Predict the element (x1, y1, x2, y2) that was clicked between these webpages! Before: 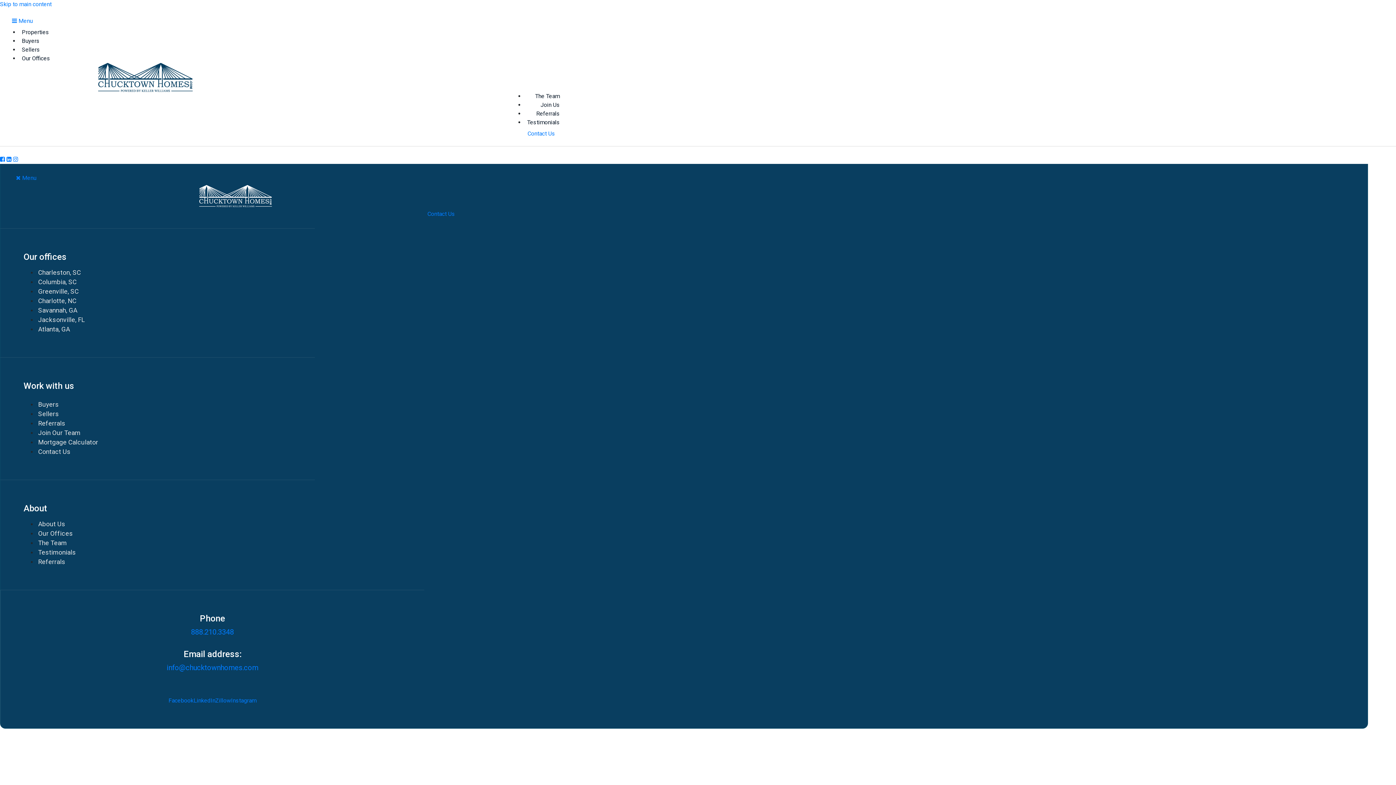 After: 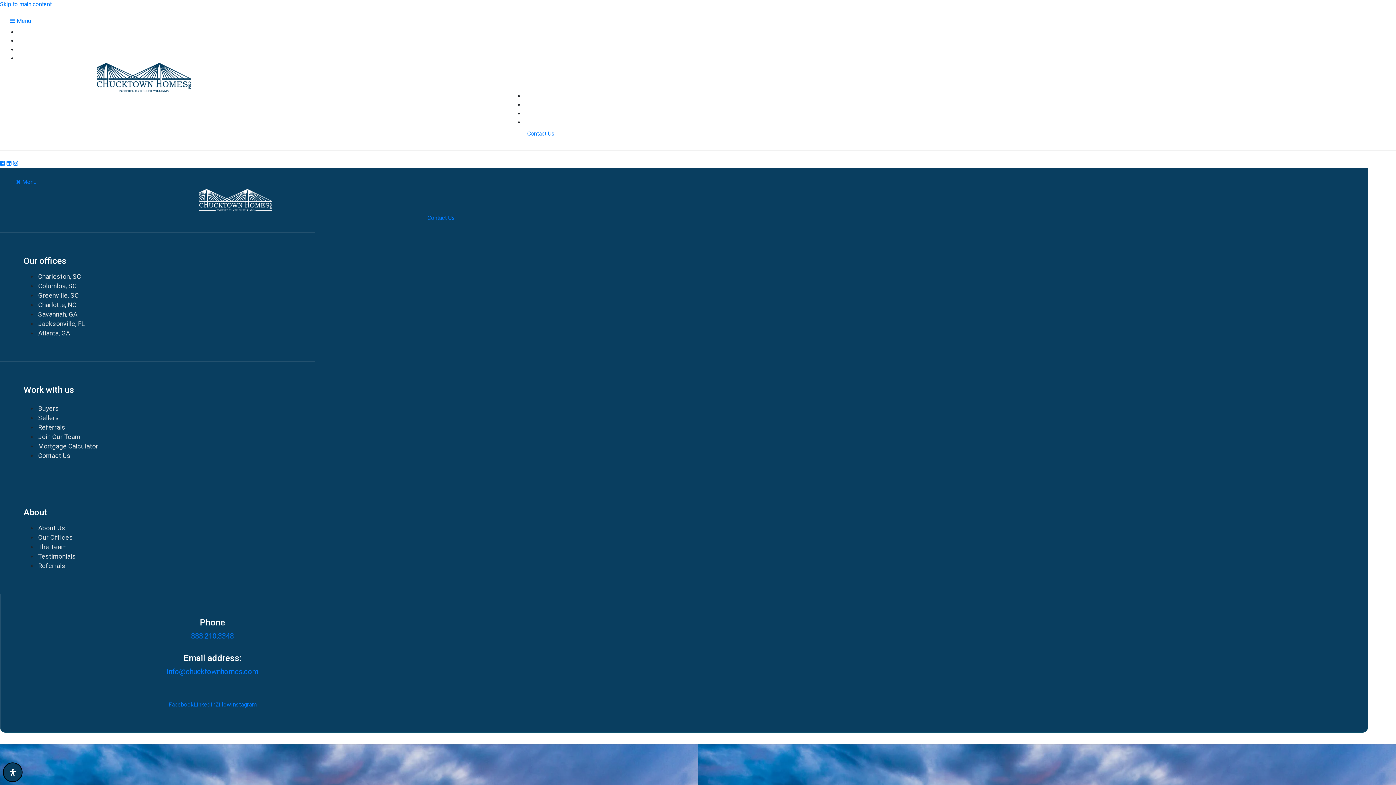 Action: label: Savannah, GA bbox: (37, 305, 78, 315)